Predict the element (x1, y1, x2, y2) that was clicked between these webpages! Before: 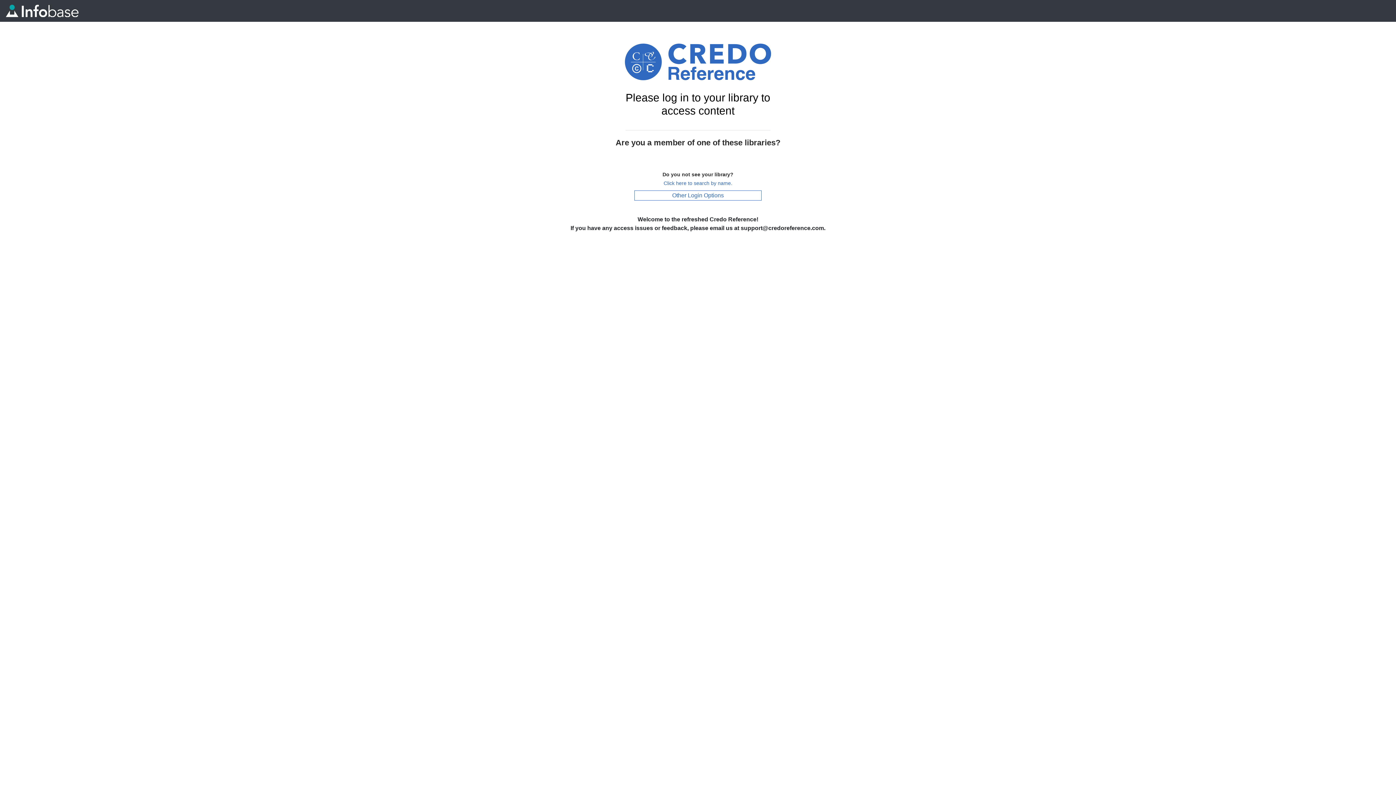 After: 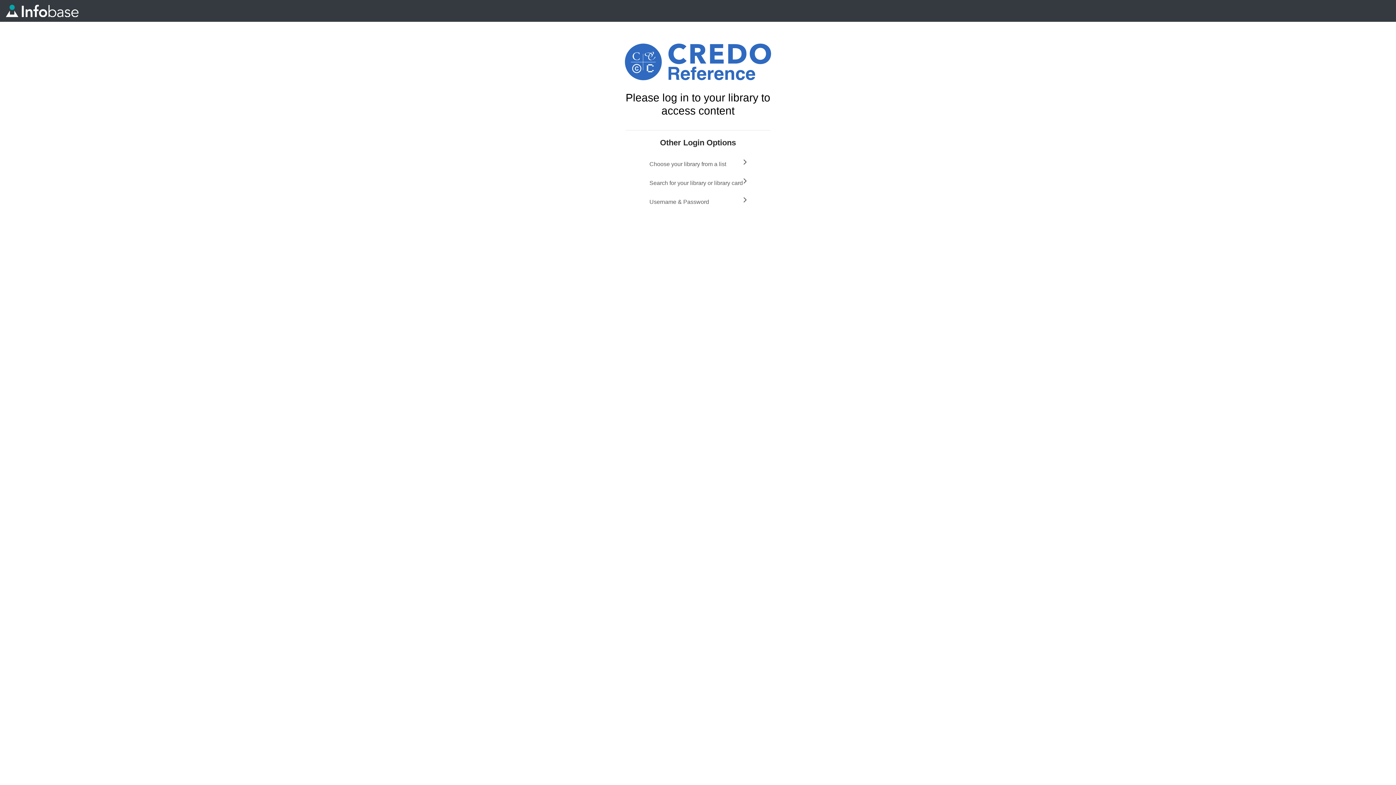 Action: label: Other Login Options bbox: (570, 192, 761, 198)